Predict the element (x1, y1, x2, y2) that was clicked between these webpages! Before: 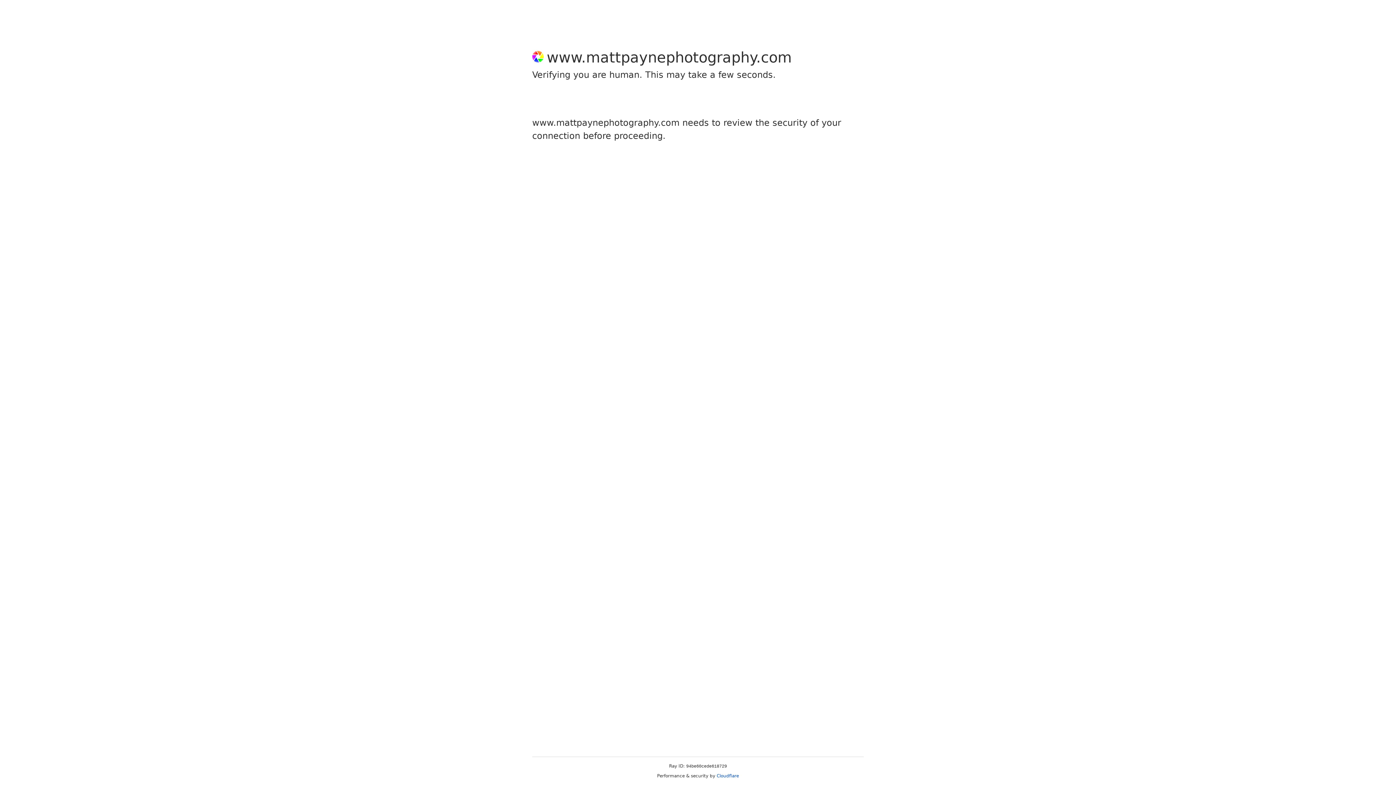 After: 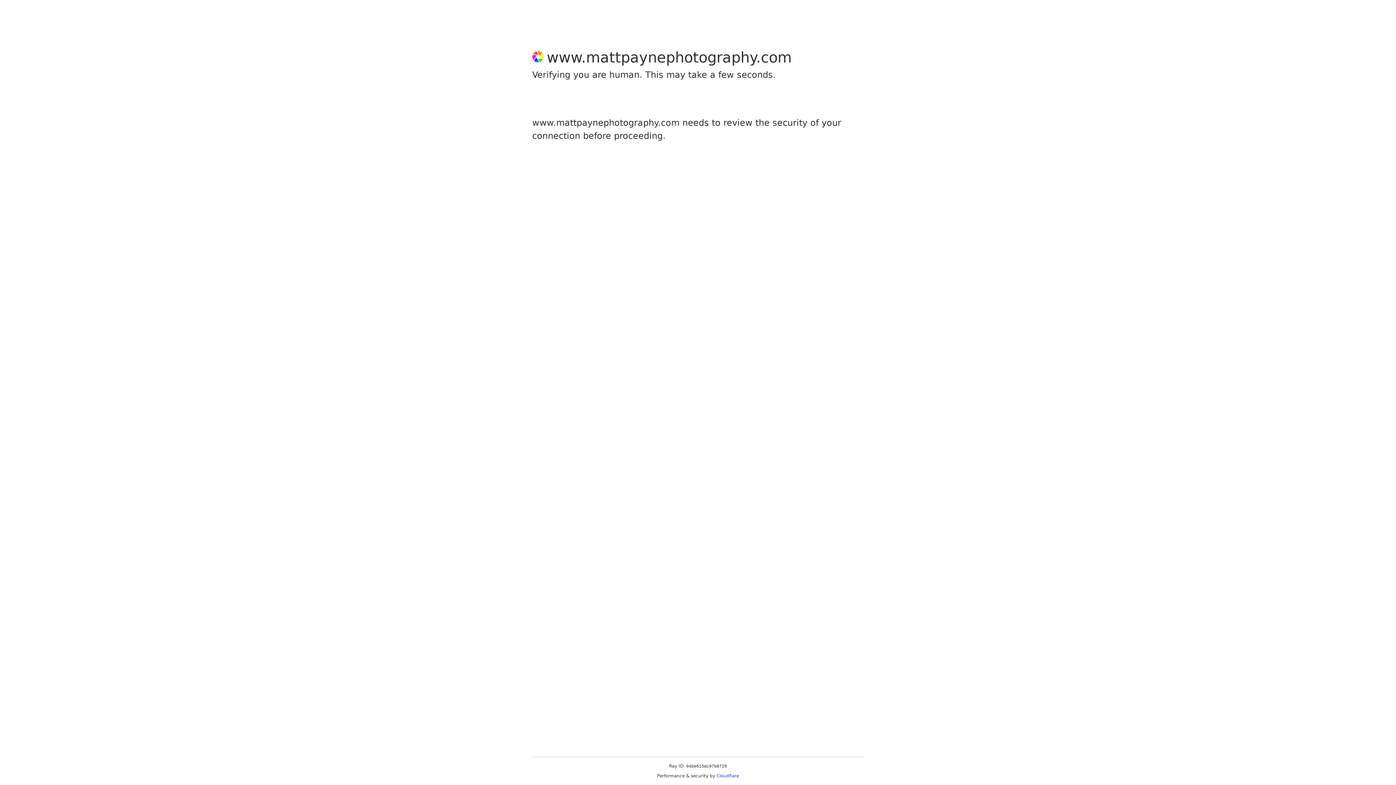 Action: label: Cloudflare bbox: (716, 773, 739, 778)